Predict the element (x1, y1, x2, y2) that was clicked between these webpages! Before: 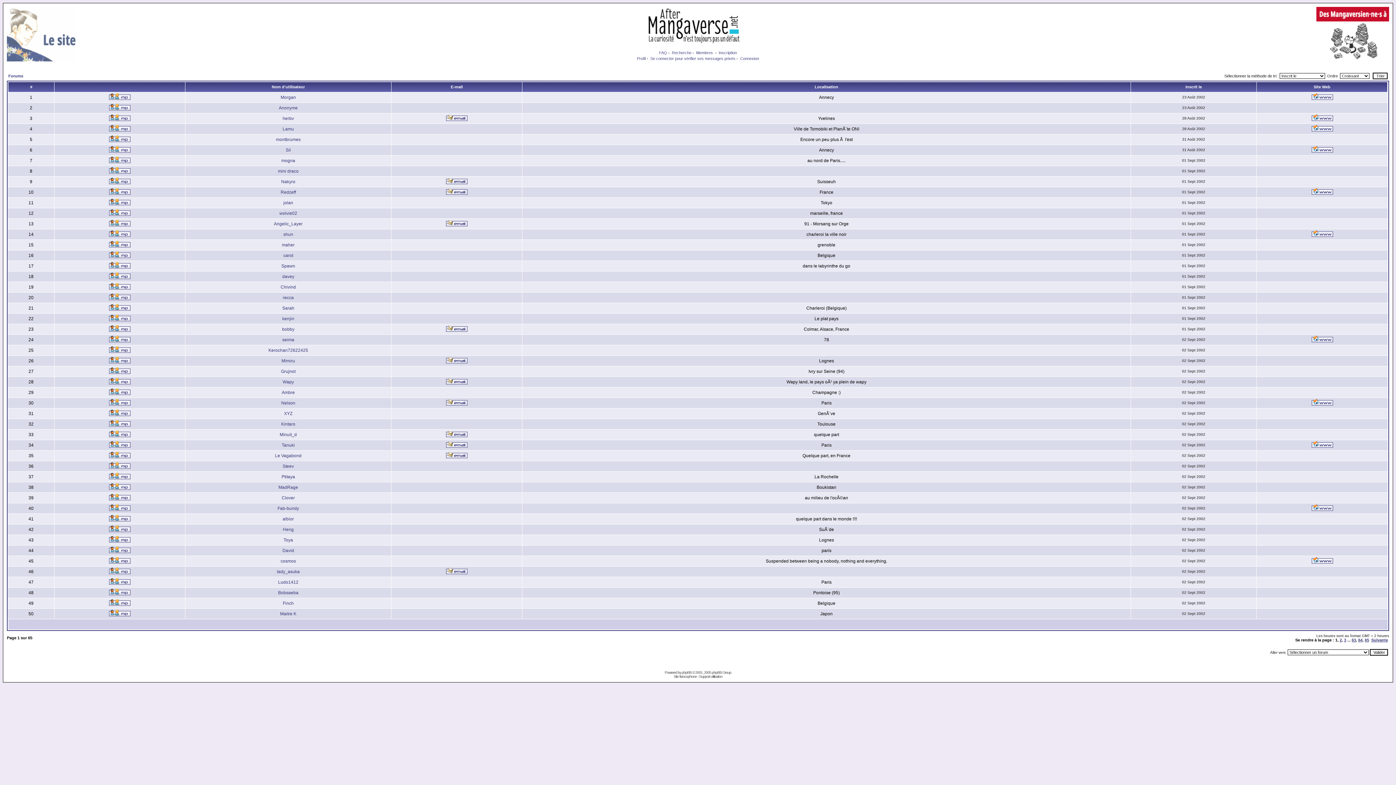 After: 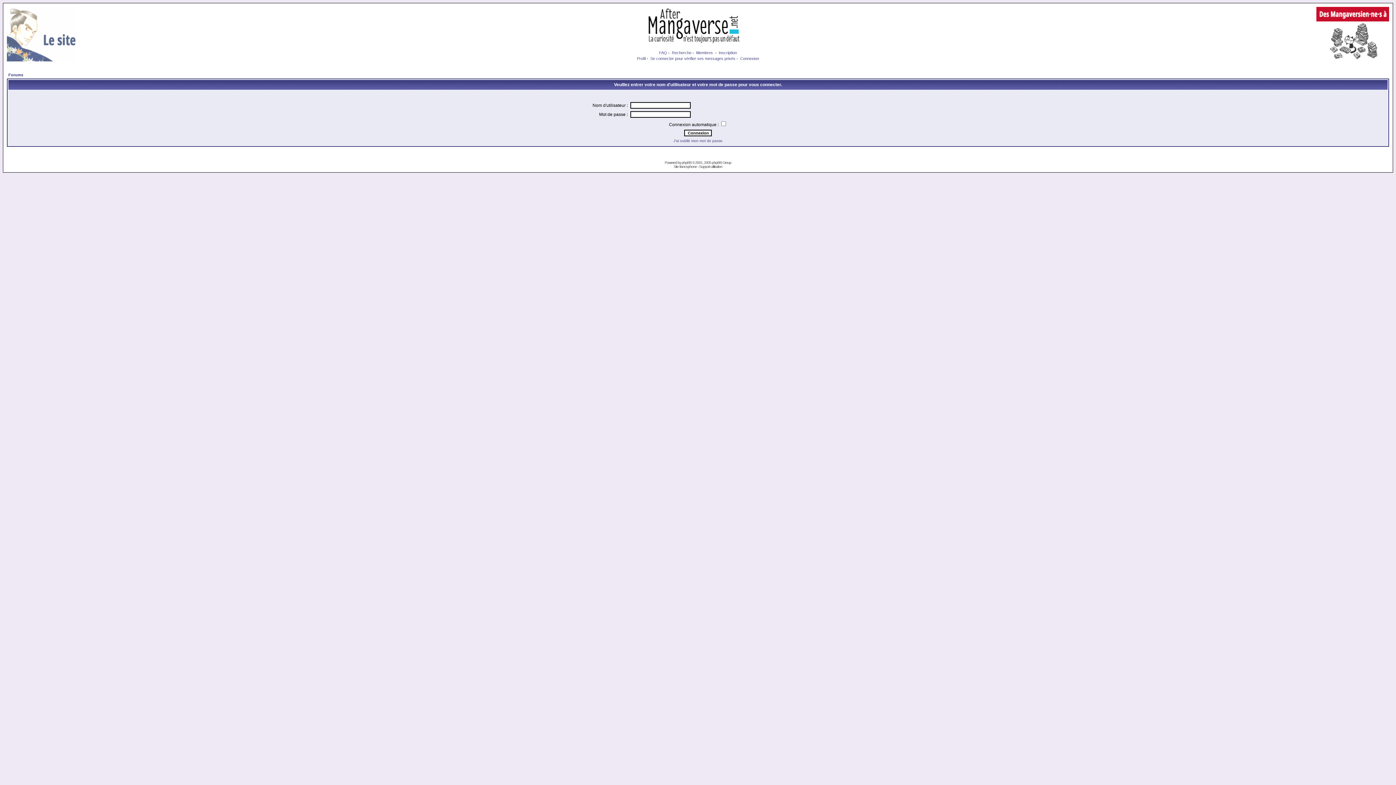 Action: bbox: (109, 400, 130, 406)